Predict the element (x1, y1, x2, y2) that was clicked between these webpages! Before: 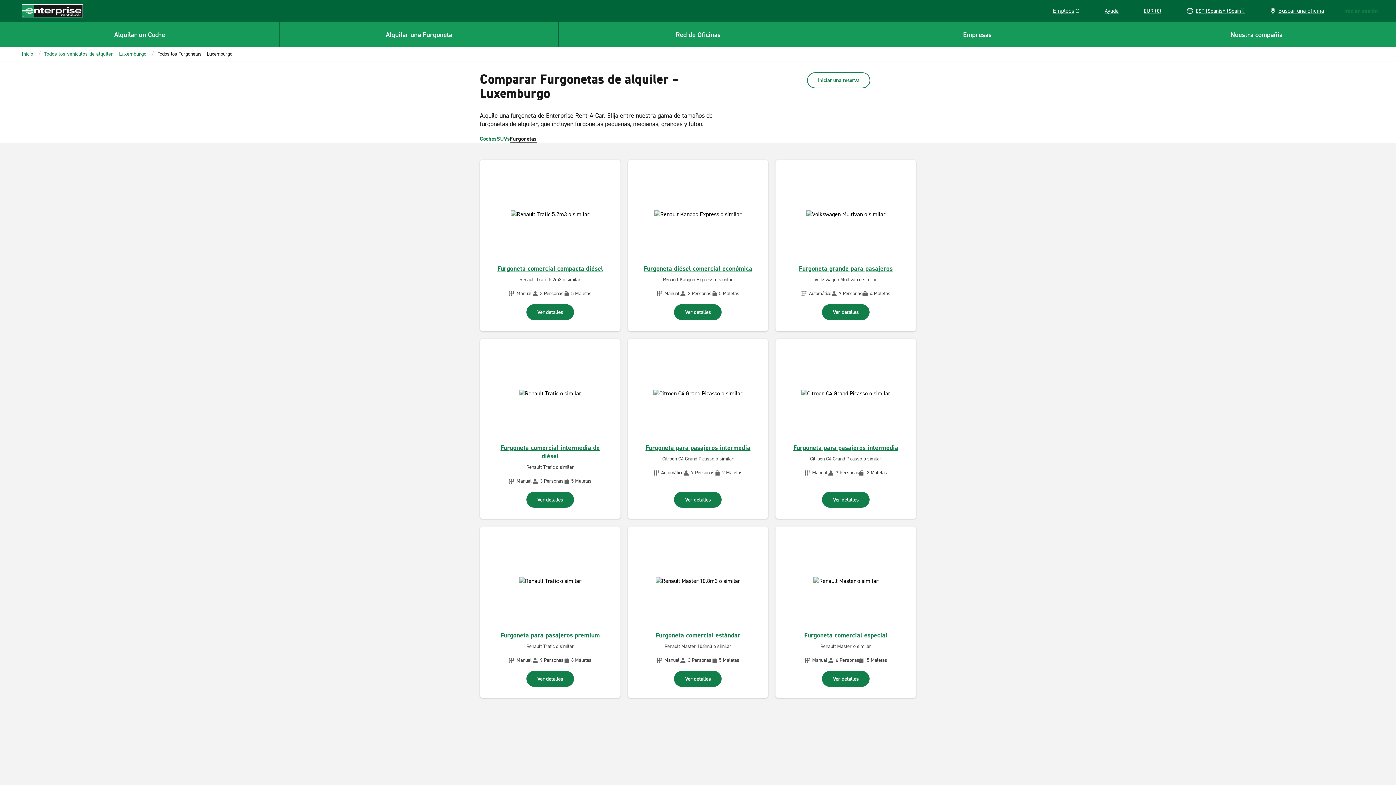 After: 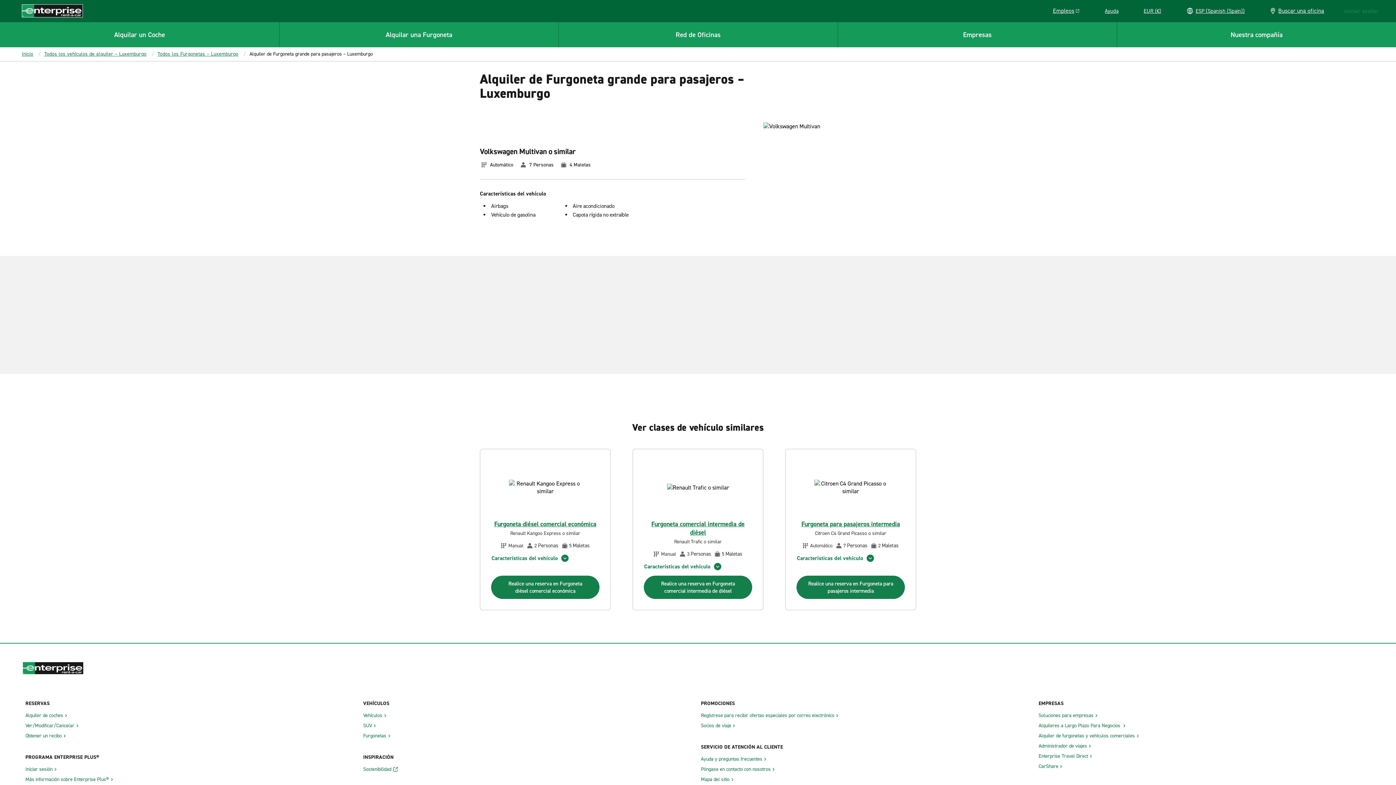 Action: label: Ver detalles bbox: (822, 304, 869, 320)